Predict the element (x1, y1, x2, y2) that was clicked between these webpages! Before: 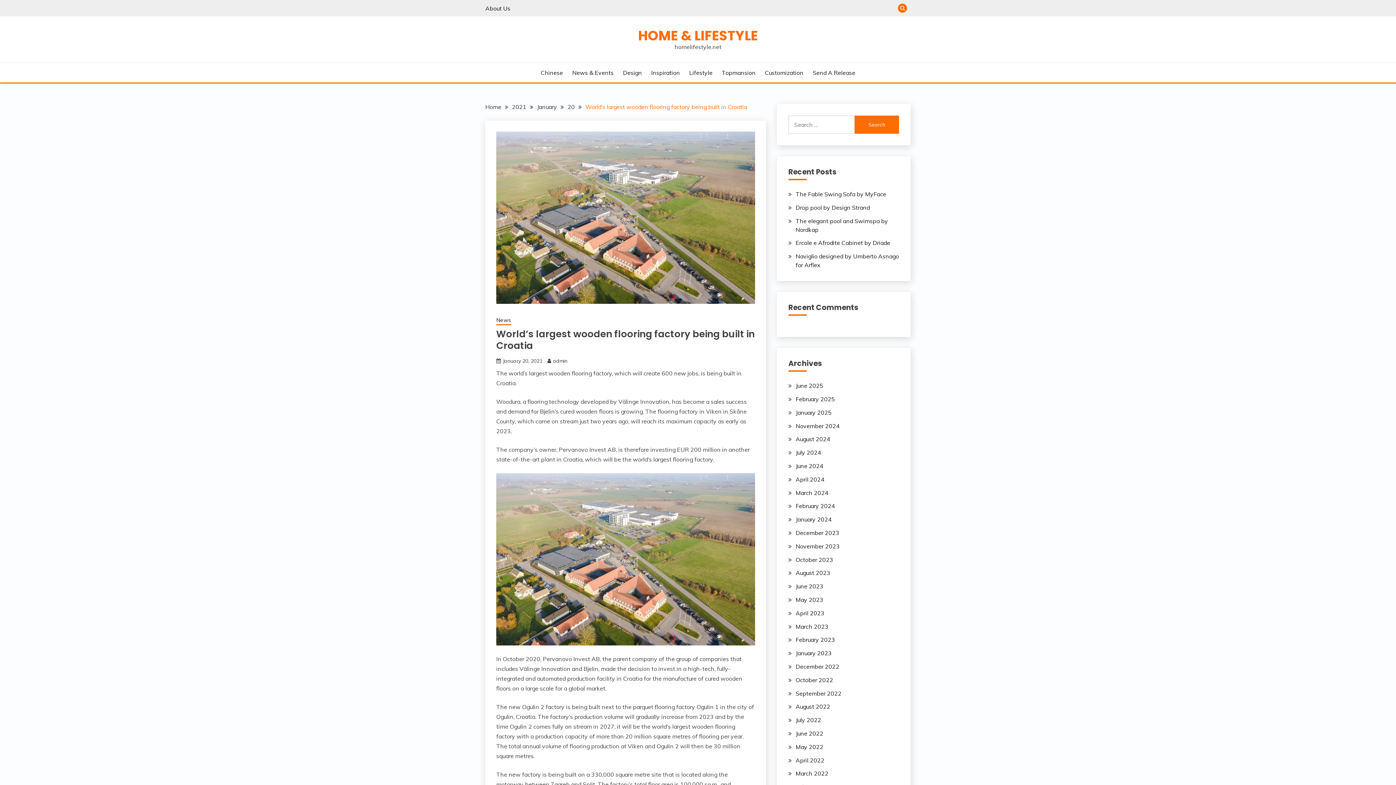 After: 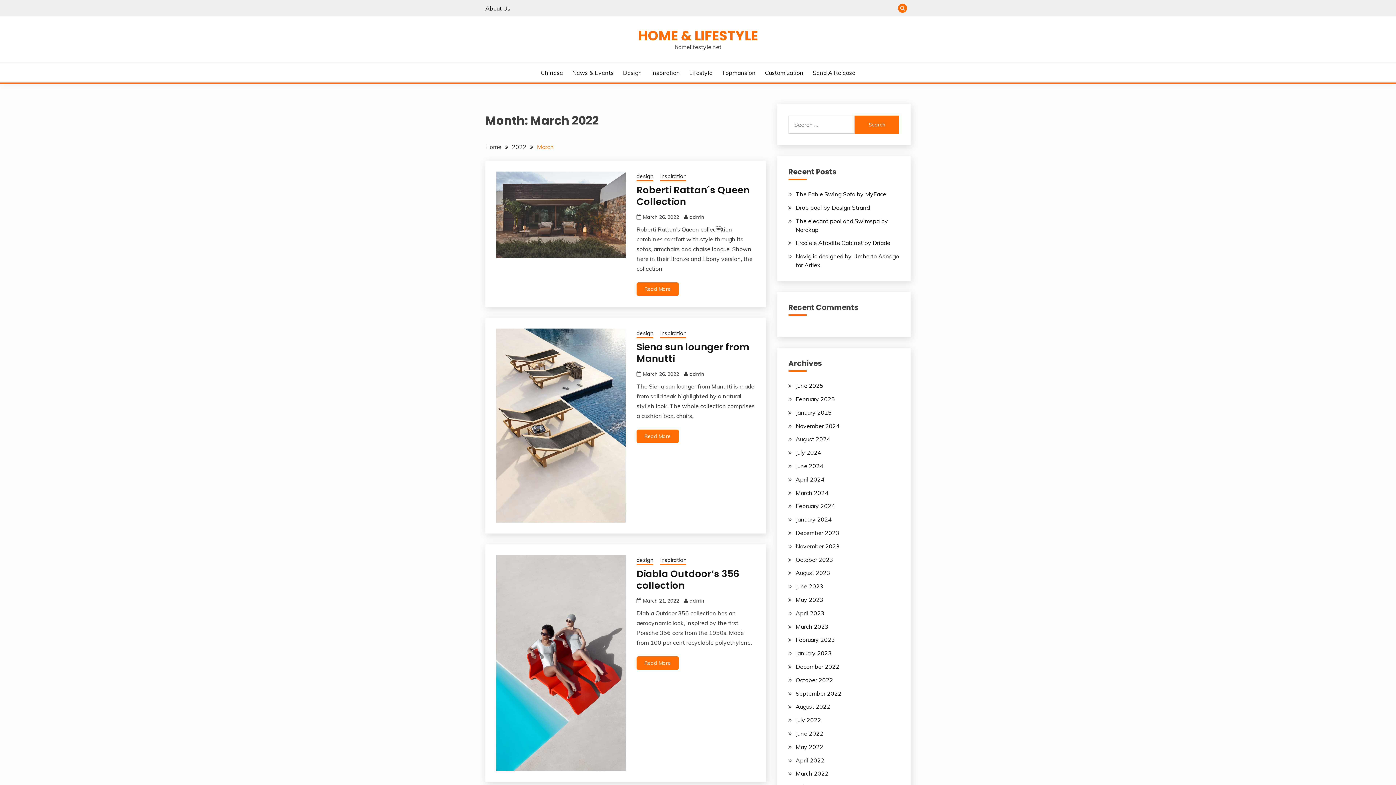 Action: label: March 2022 bbox: (795, 770, 828, 777)